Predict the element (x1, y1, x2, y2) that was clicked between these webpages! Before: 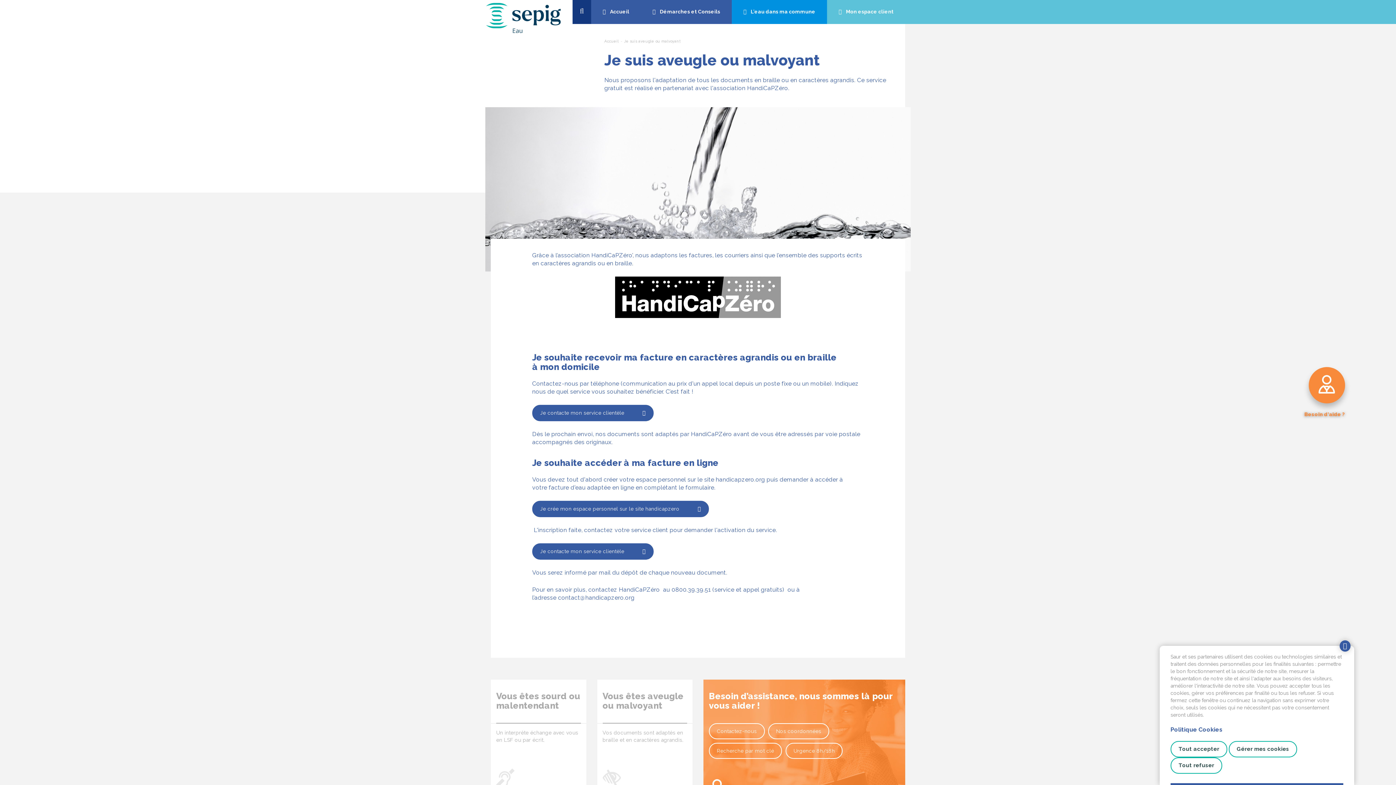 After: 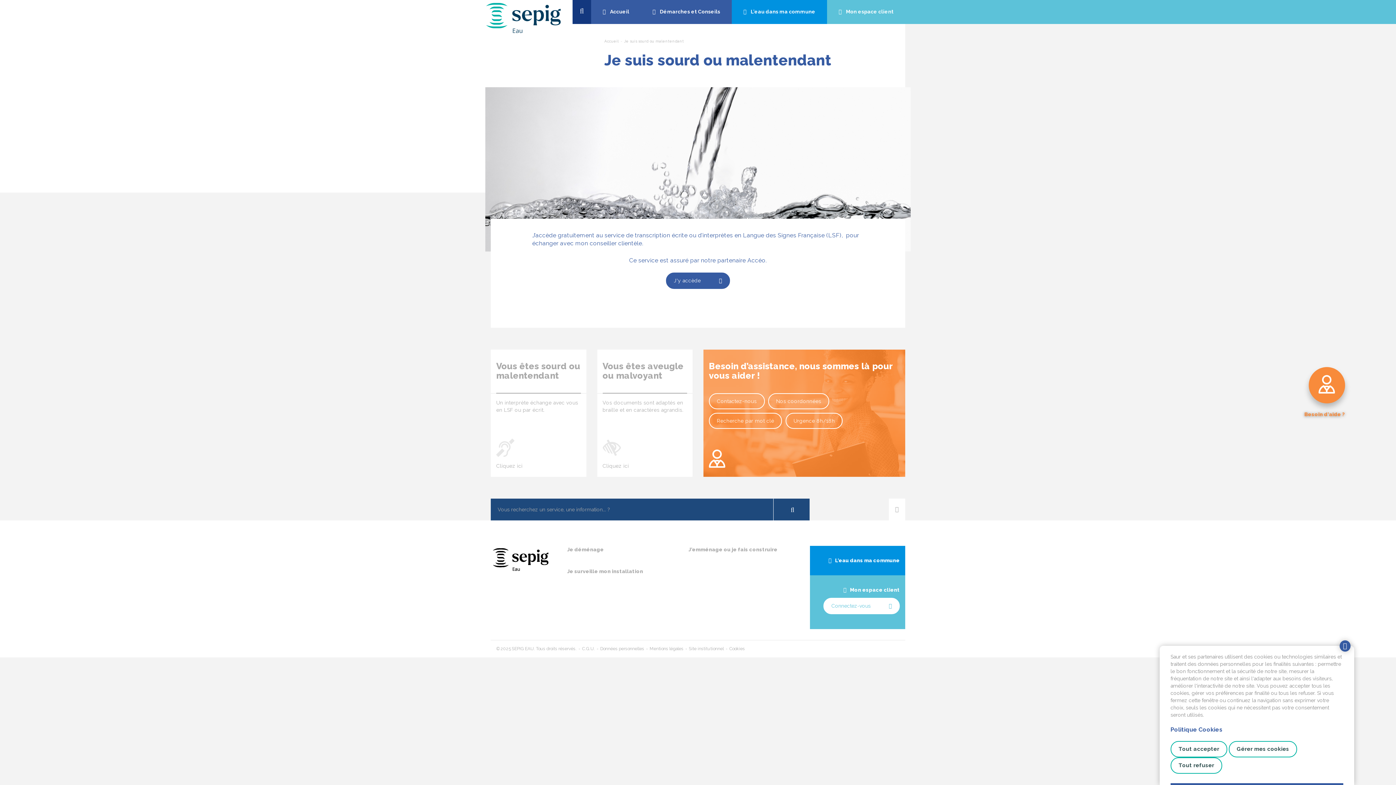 Action: bbox: (490, 680, 586, 807) label: Vous êtes sourd ou malentendant

Un interprète échange avec vous en LSF ou par écrit.

Cliquez ici